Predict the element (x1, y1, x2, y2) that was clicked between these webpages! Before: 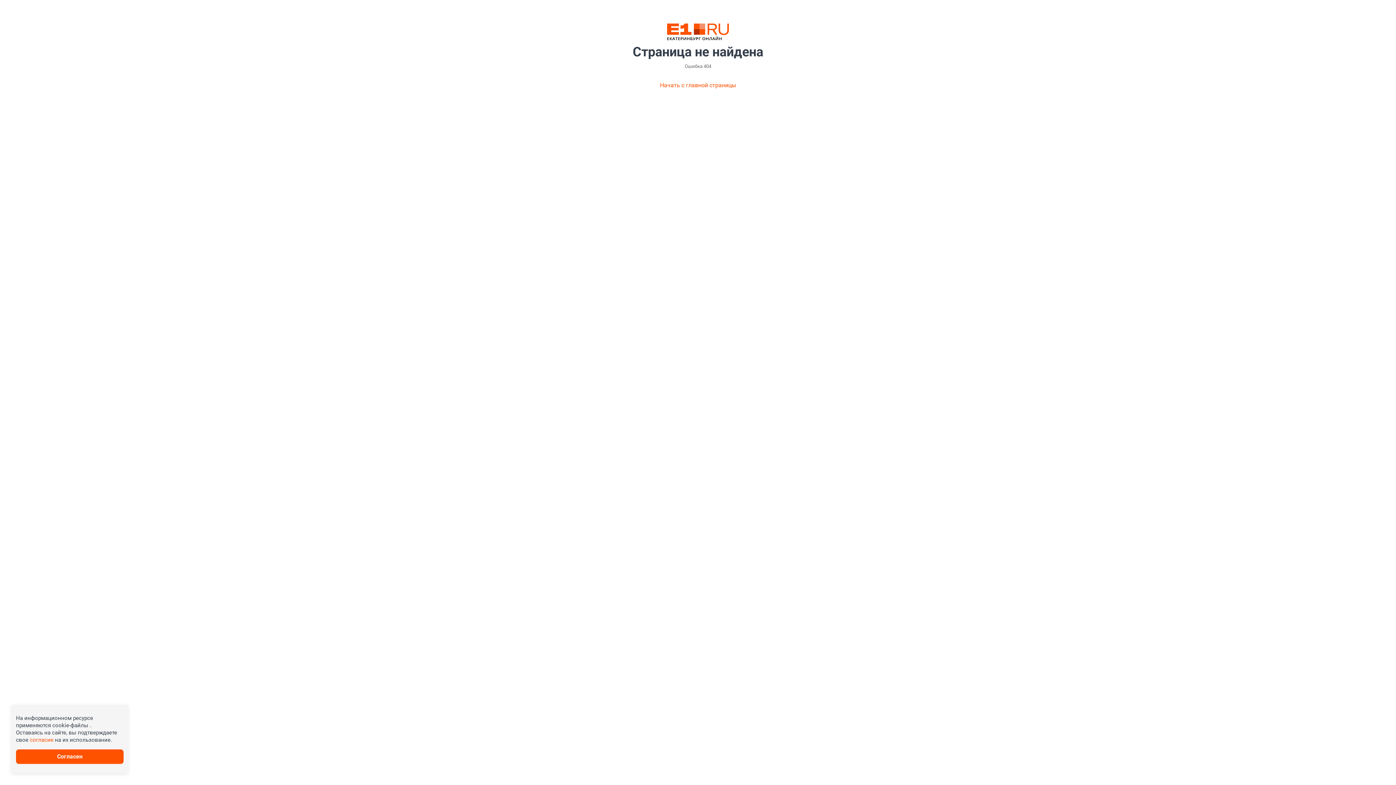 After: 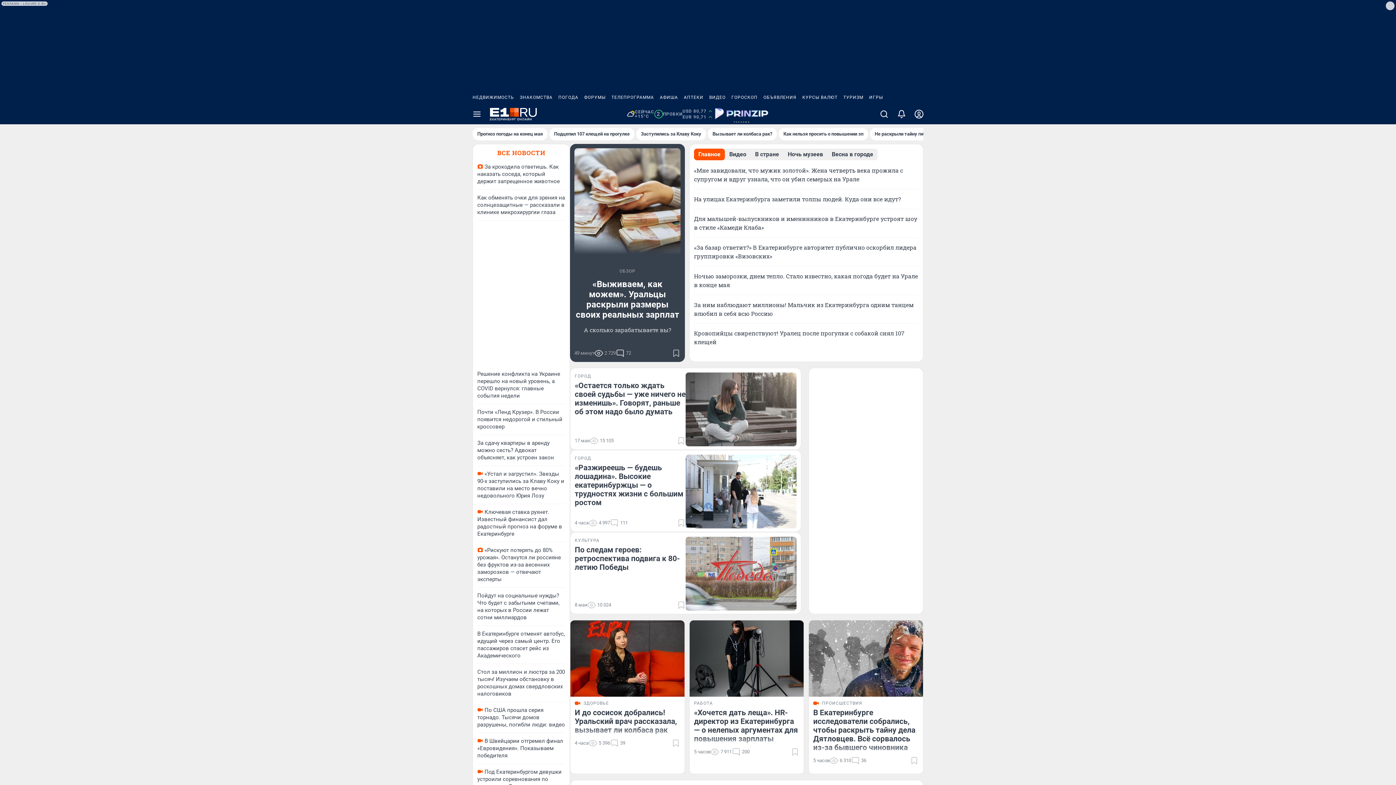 Action: bbox: (667, 23, 729, 40)